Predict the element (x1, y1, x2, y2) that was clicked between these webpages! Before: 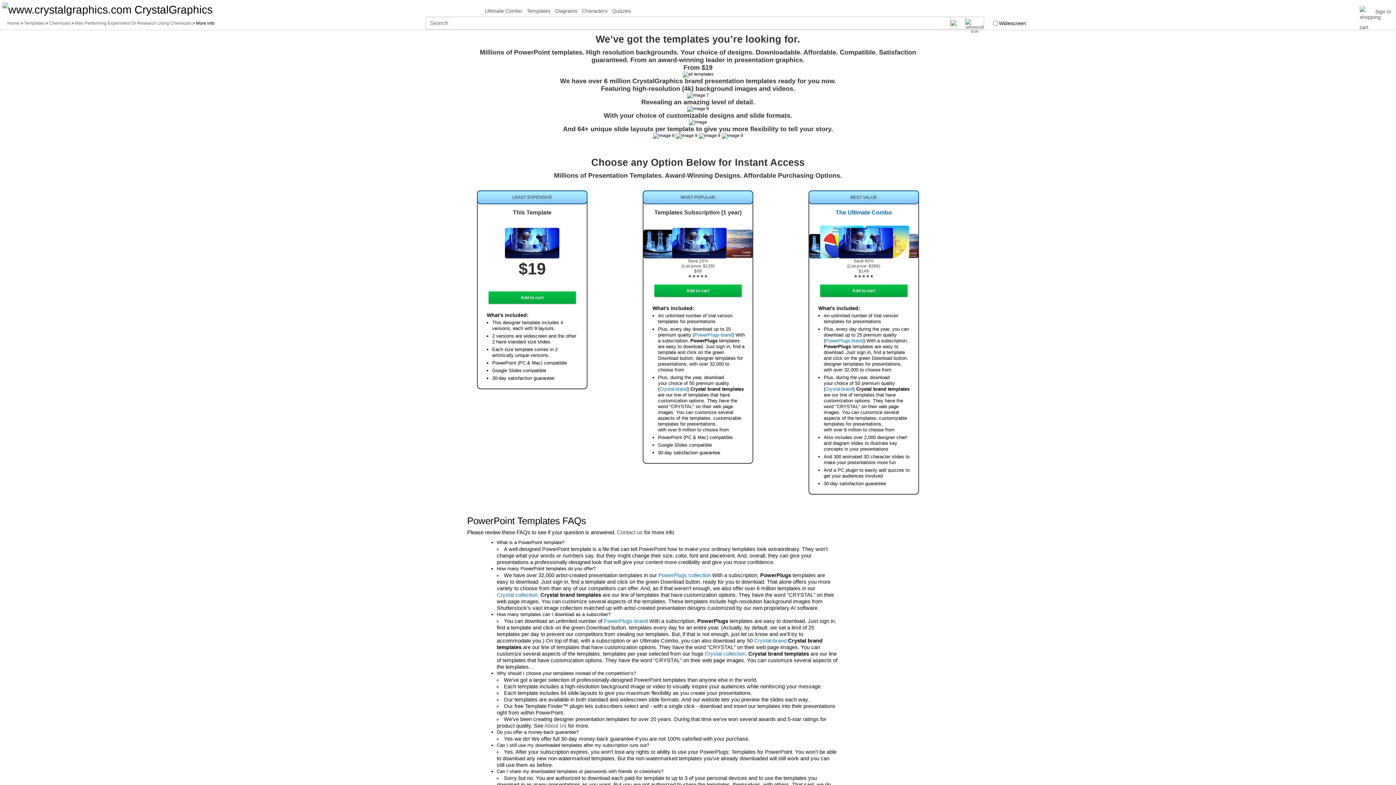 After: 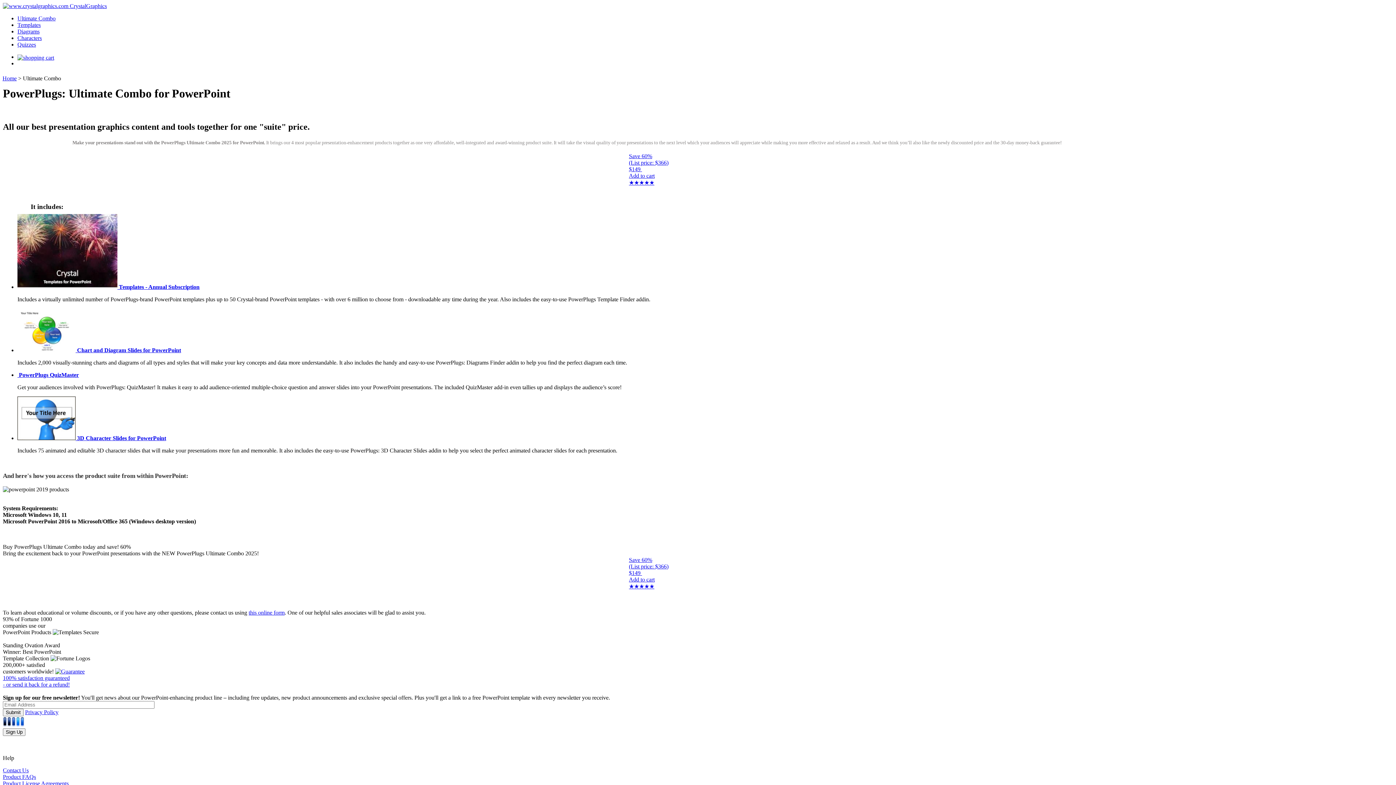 Action: label: Ultimate Combo bbox: (485, 8, 522, 13)